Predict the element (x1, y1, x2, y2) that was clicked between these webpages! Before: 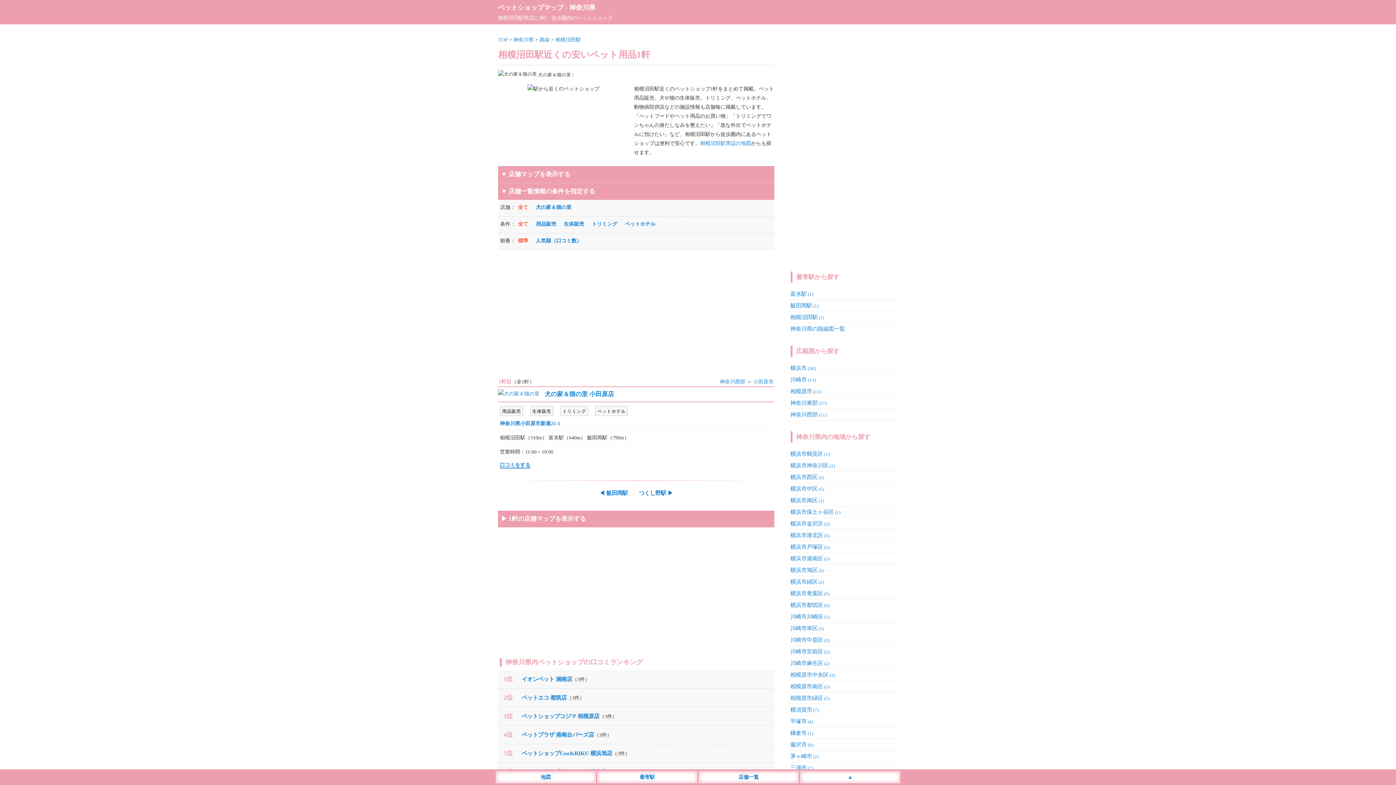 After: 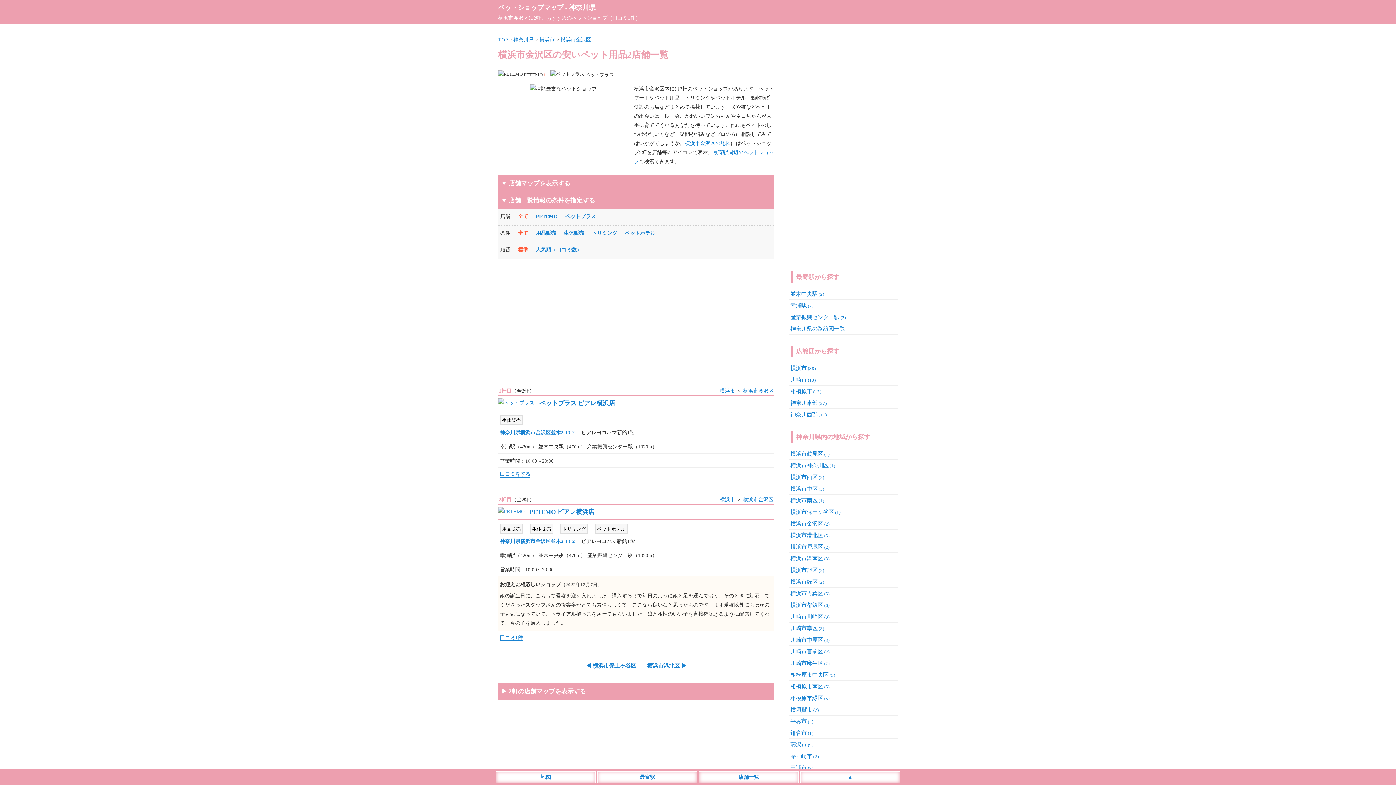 Action: label: 横浜市金沢区(2) bbox: (790, 520, 829, 526)